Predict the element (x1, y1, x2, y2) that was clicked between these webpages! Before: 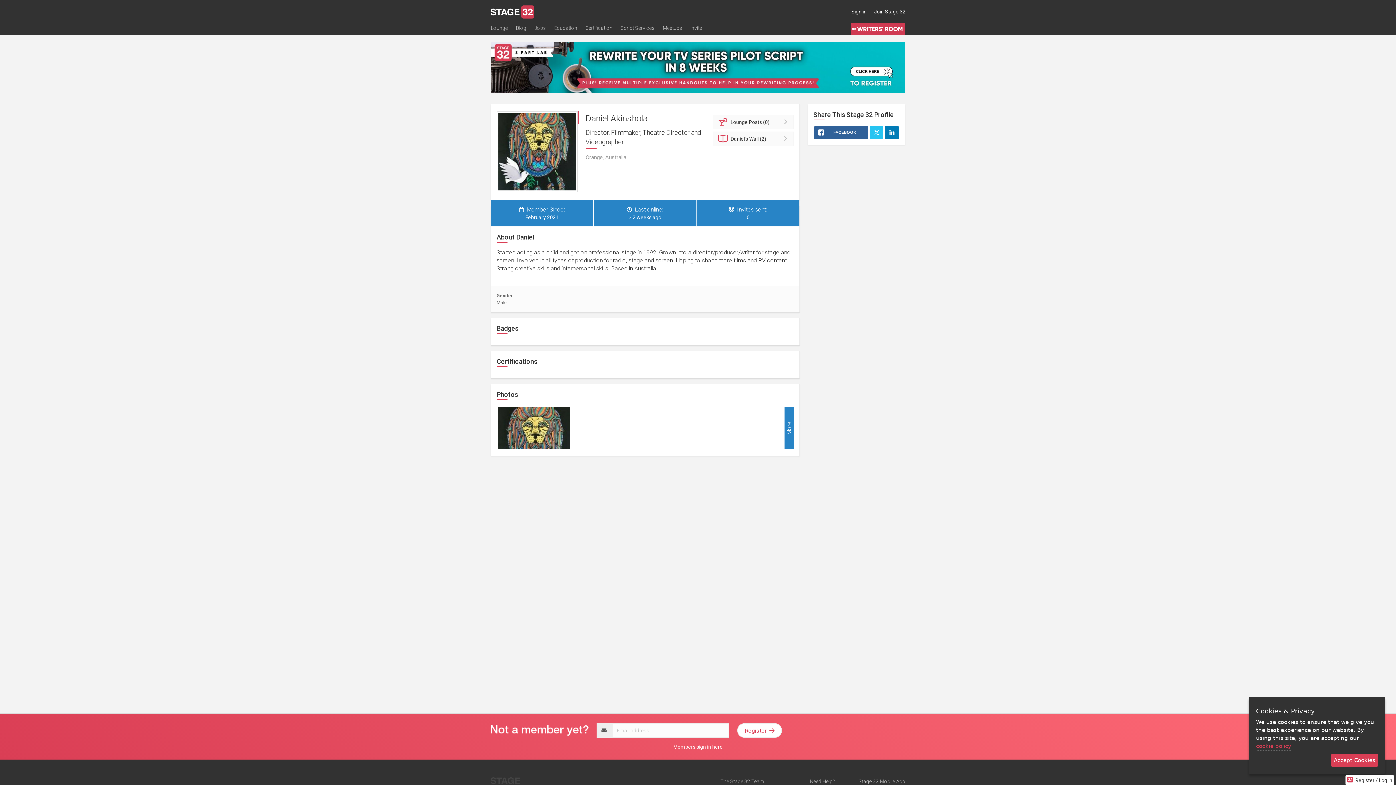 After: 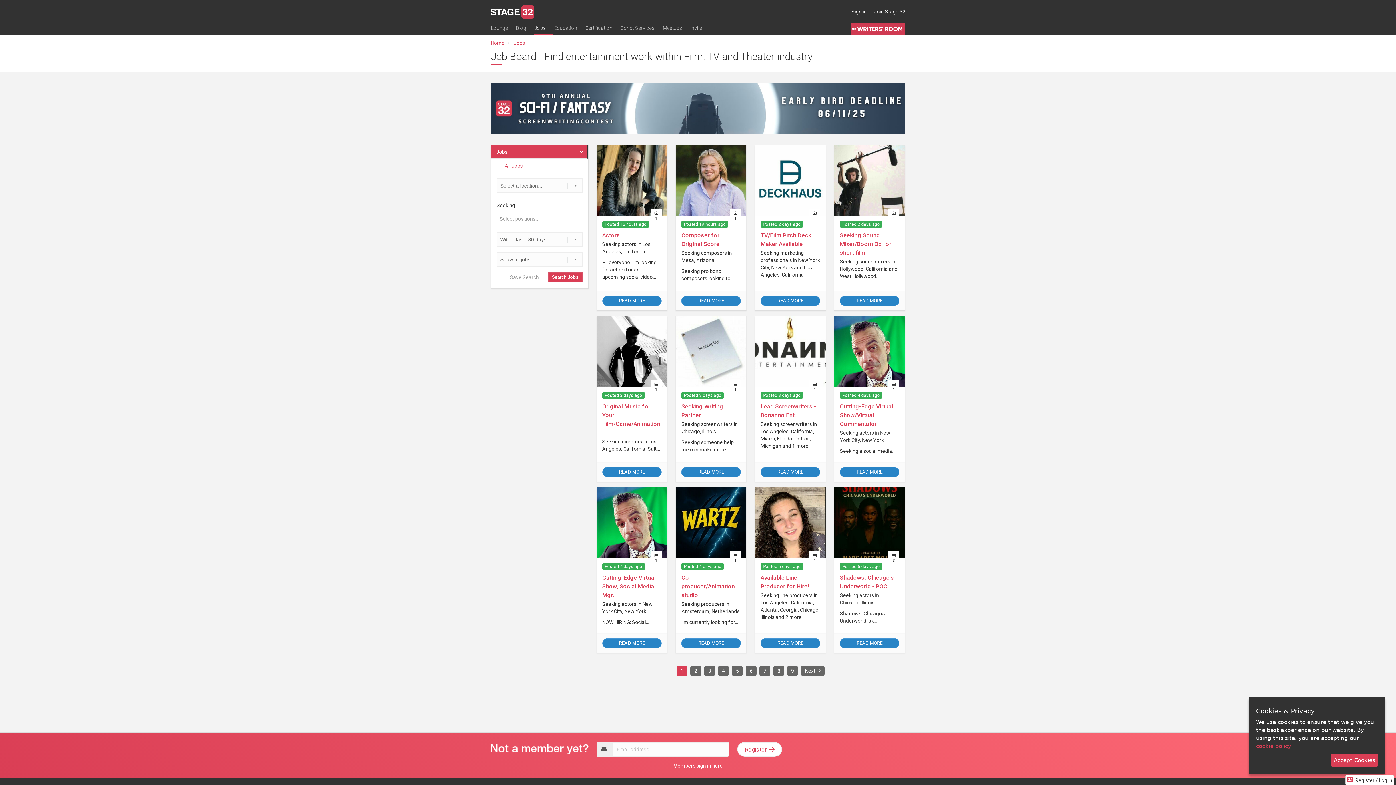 Action: bbox: (534, 23, 553, 34) label: Jobs